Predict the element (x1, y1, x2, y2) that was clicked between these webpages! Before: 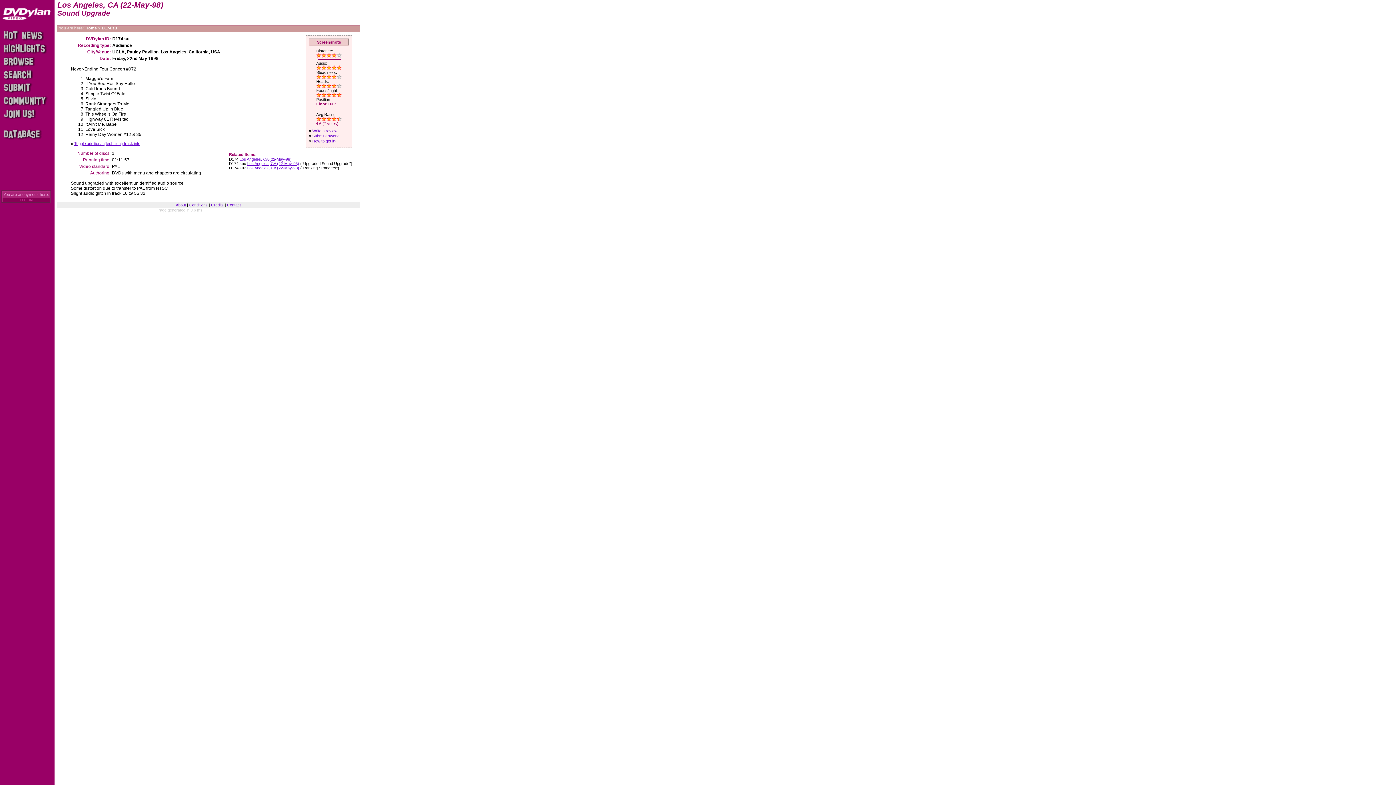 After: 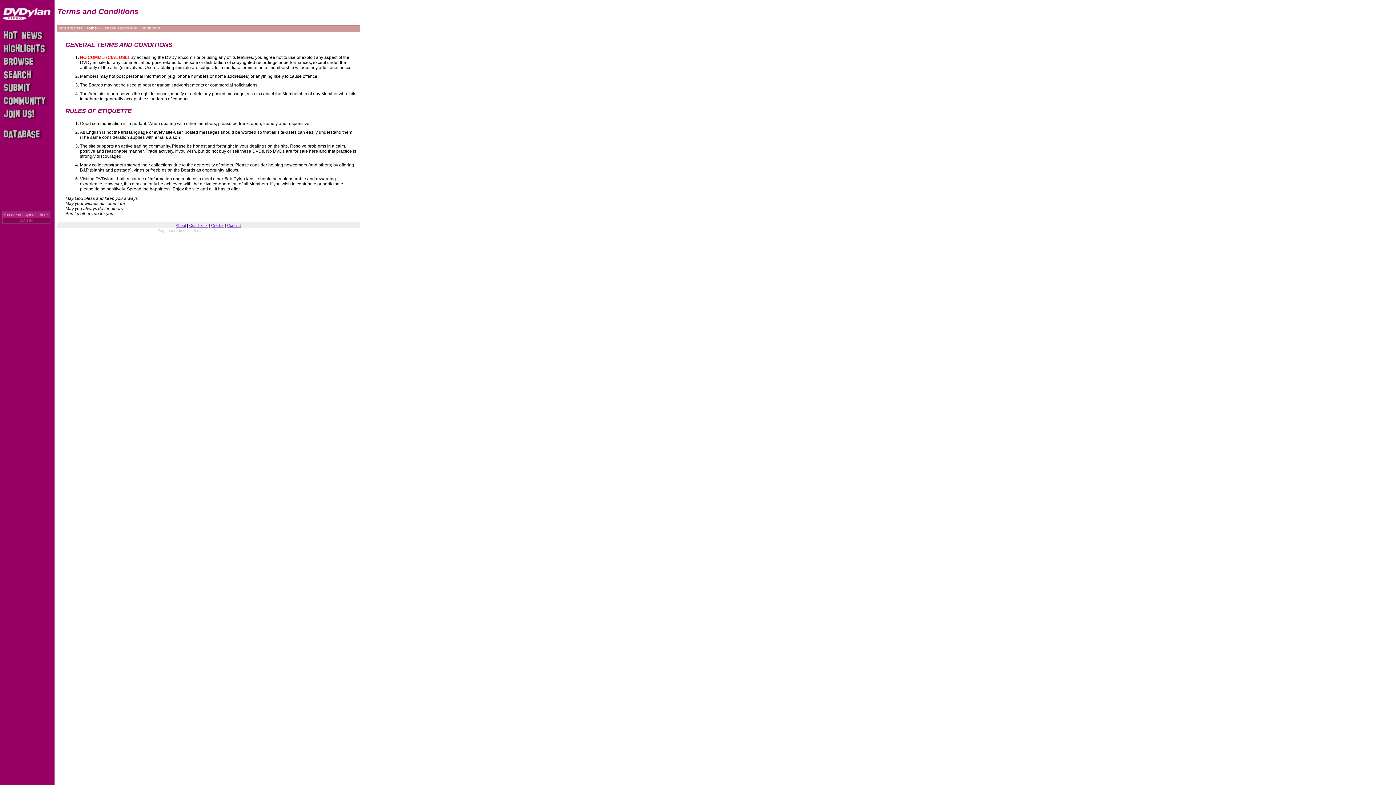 Action: label: Conditions bbox: (189, 202, 207, 207)